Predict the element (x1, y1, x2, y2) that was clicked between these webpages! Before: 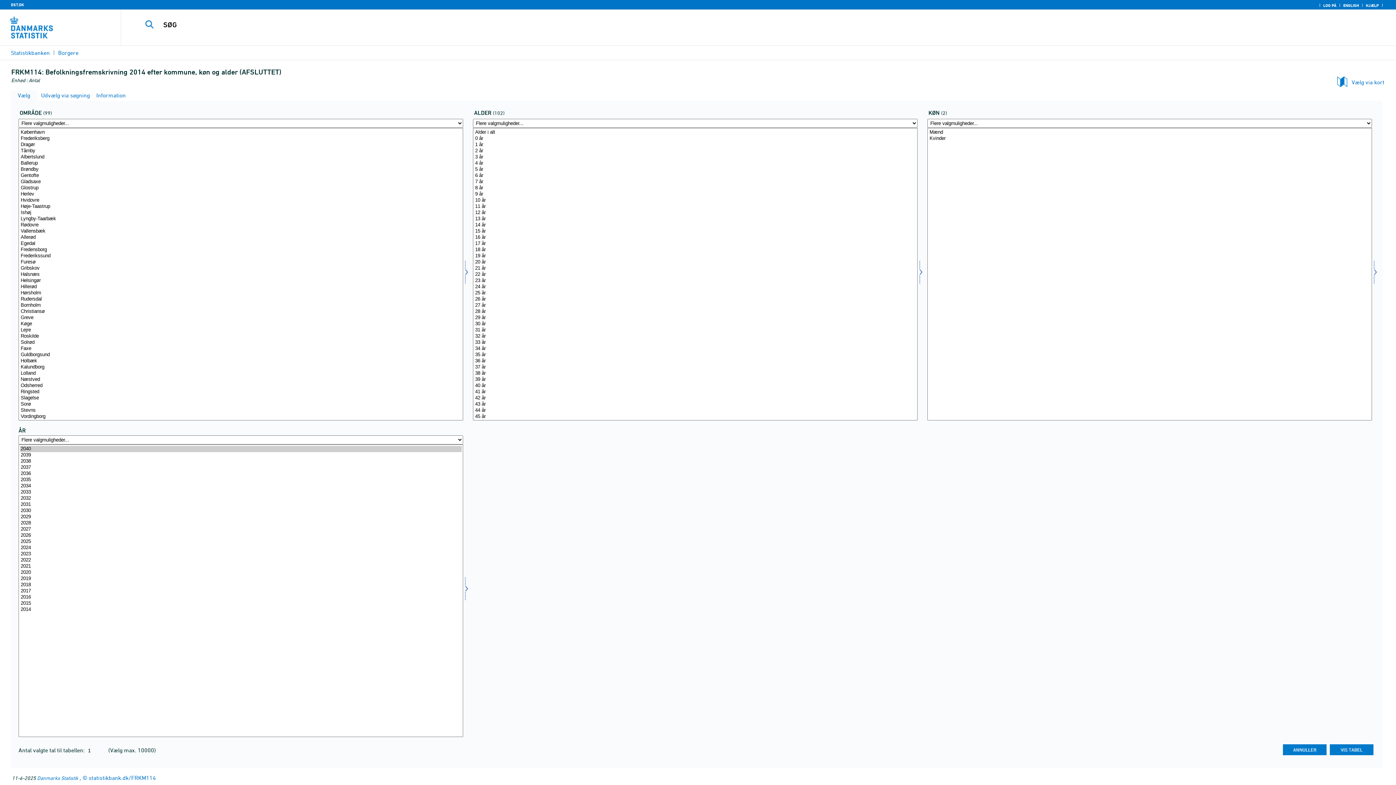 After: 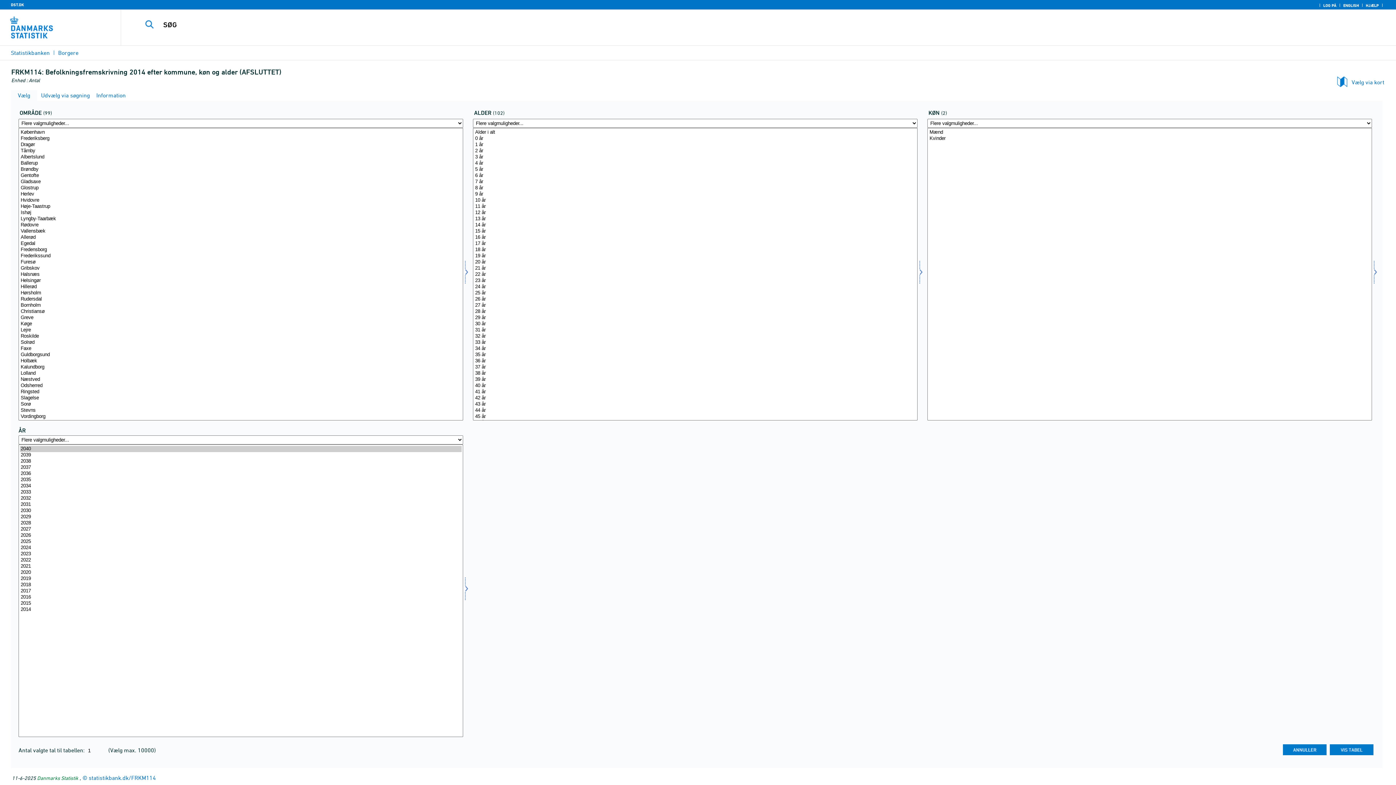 Action: label: Danmarks Statistik bbox: (37, 775, 78, 781)